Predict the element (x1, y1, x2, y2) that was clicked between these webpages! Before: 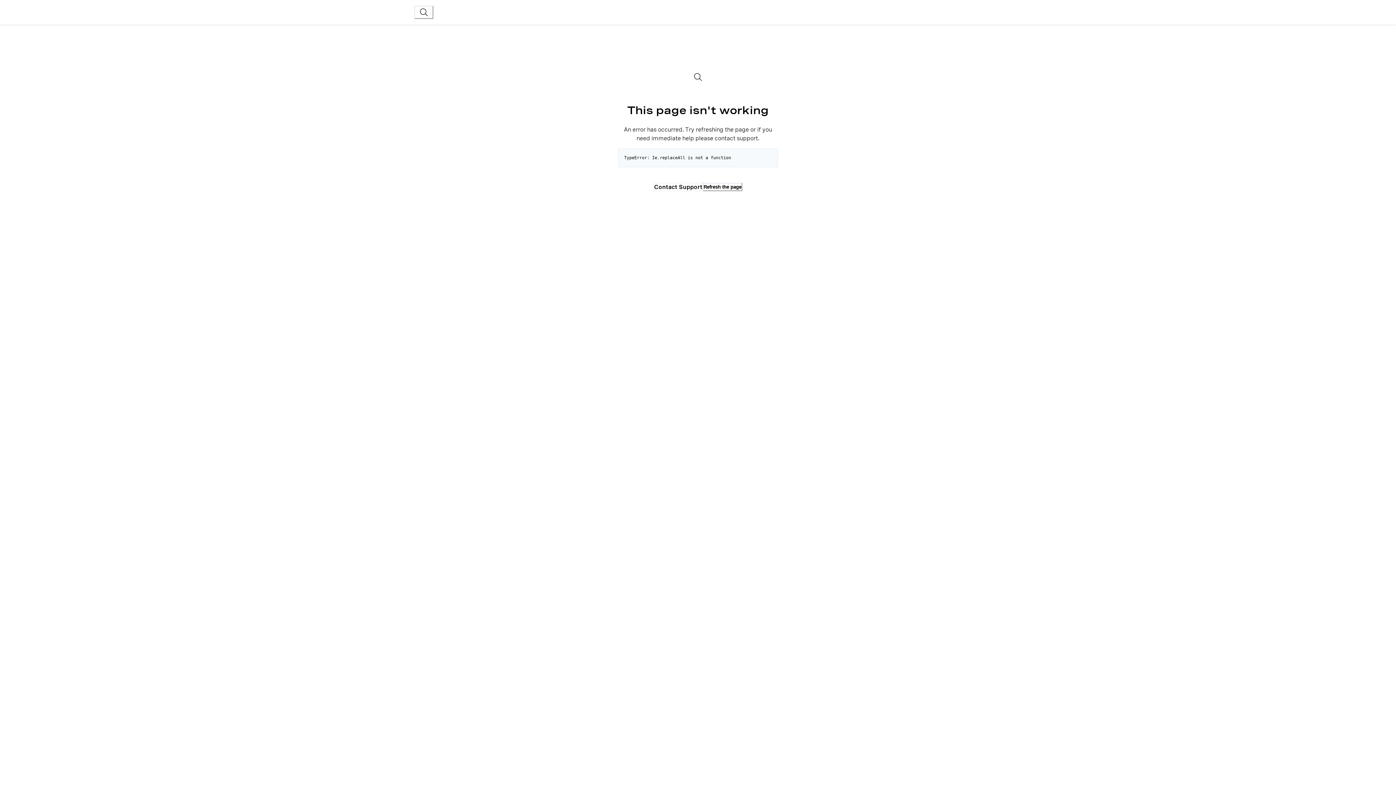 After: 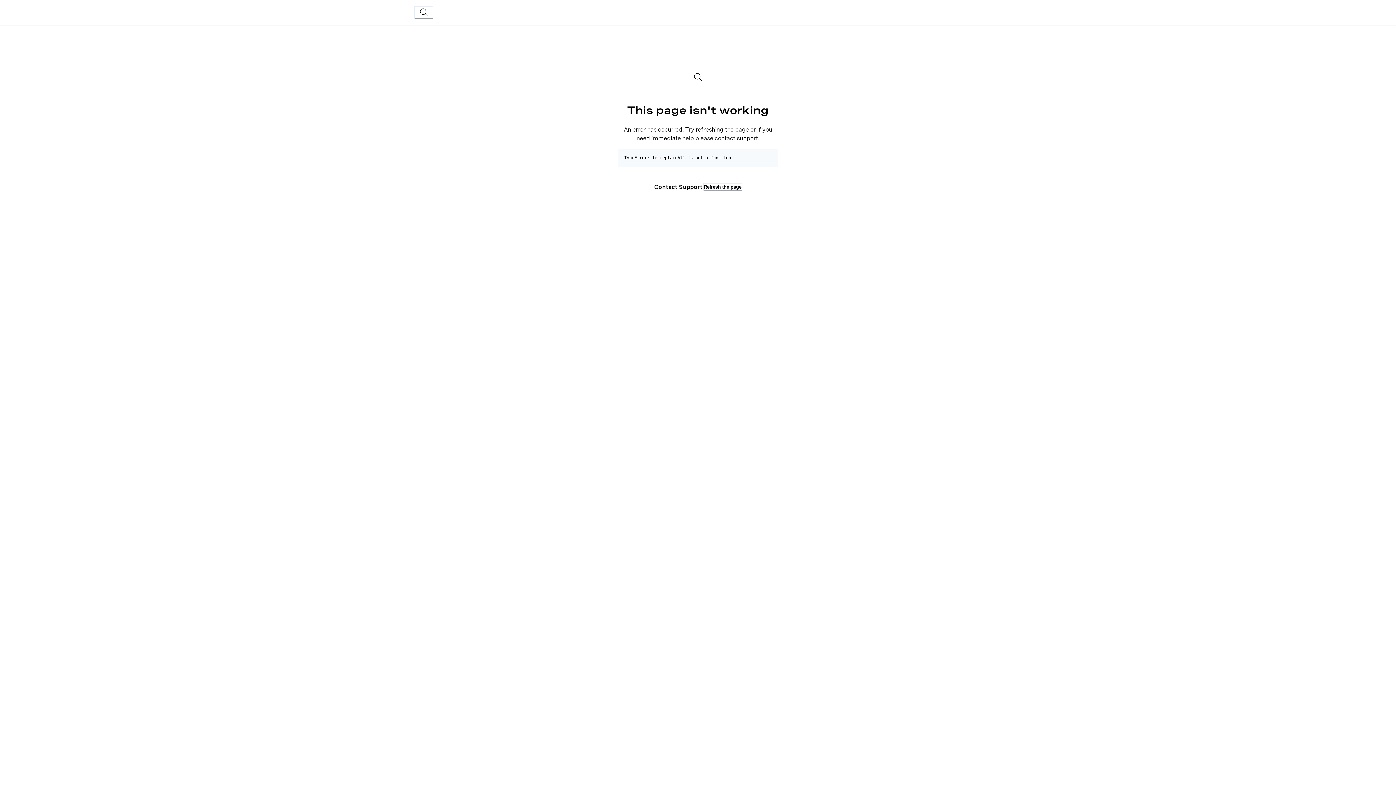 Action: bbox: (654, 183, 703, 191) label: Contact Support